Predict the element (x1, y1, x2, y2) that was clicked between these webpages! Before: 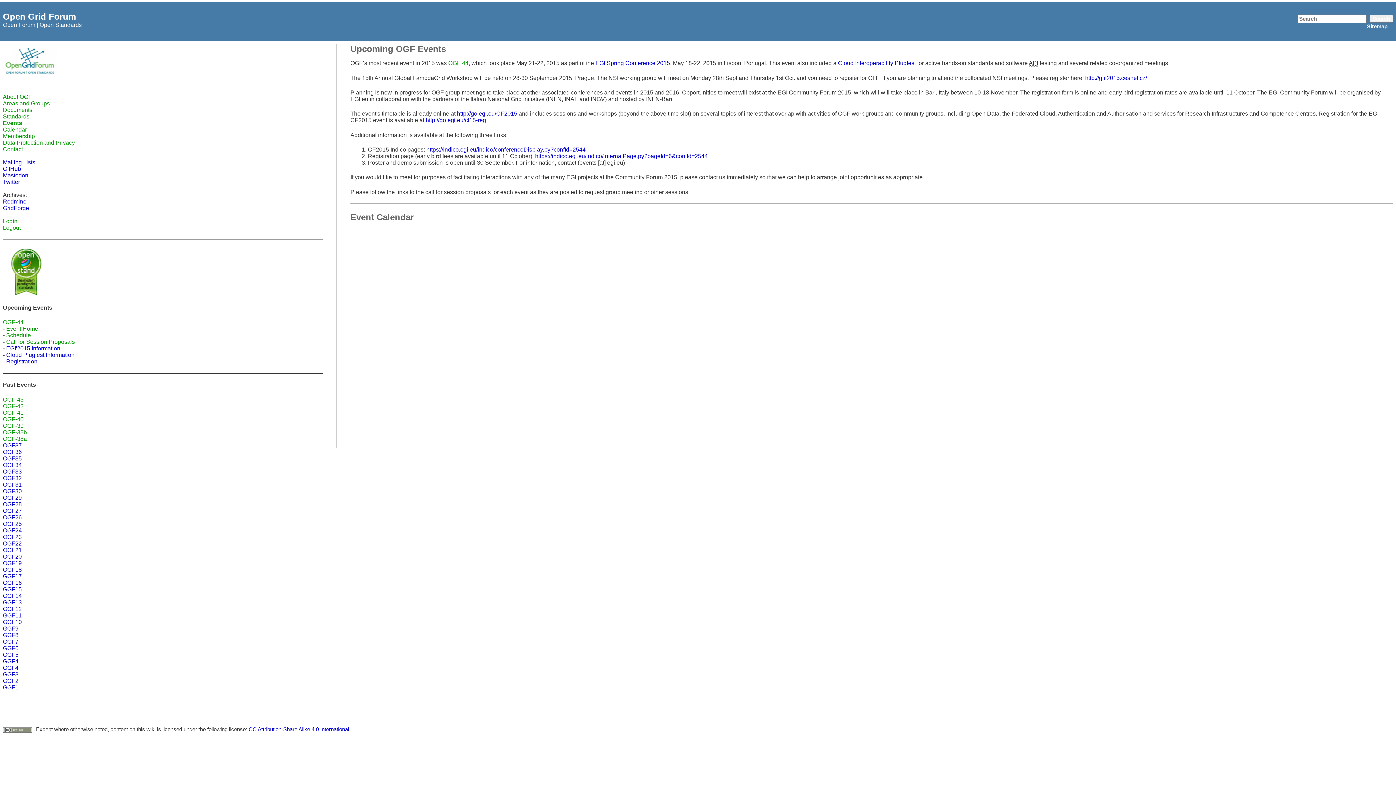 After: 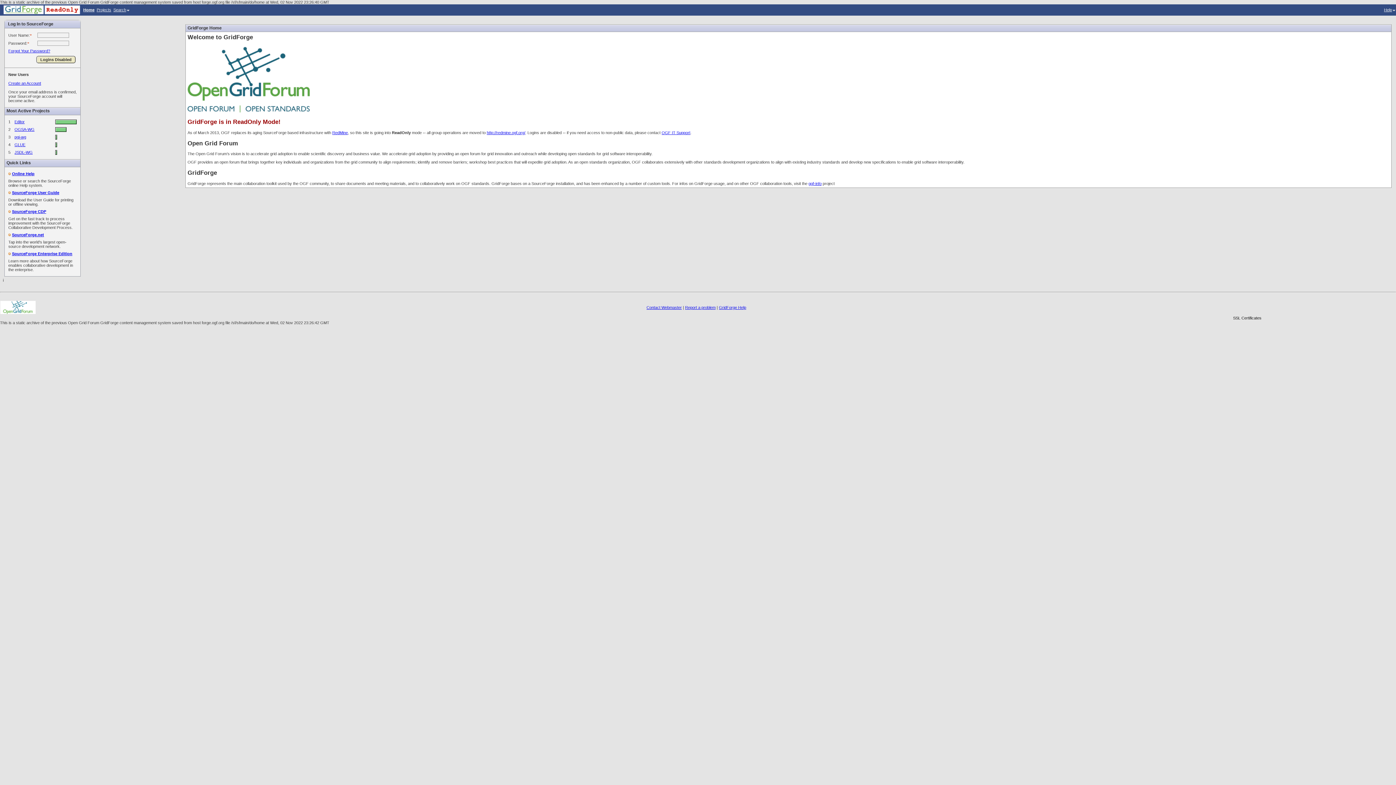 Action: label: GridForge bbox: (2, 204, 29, 211)